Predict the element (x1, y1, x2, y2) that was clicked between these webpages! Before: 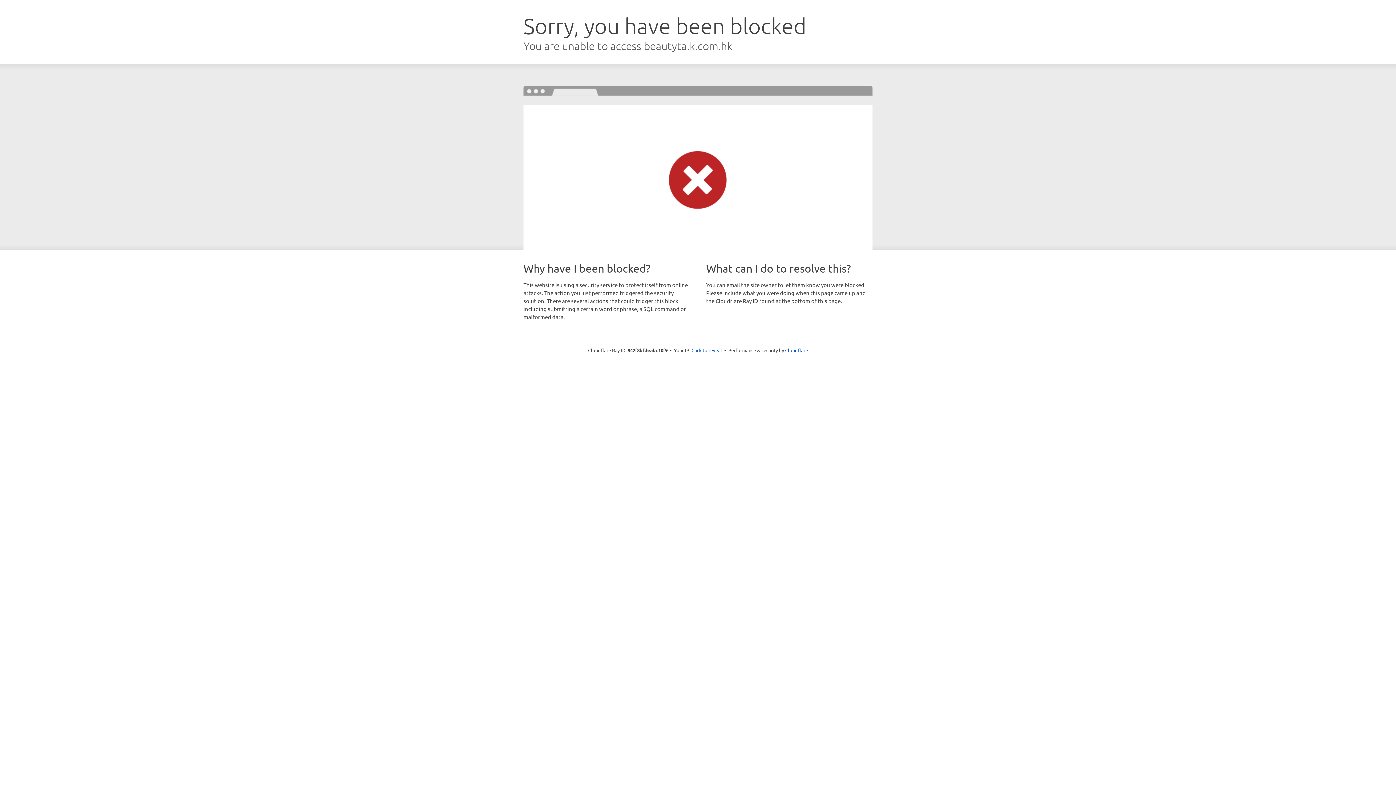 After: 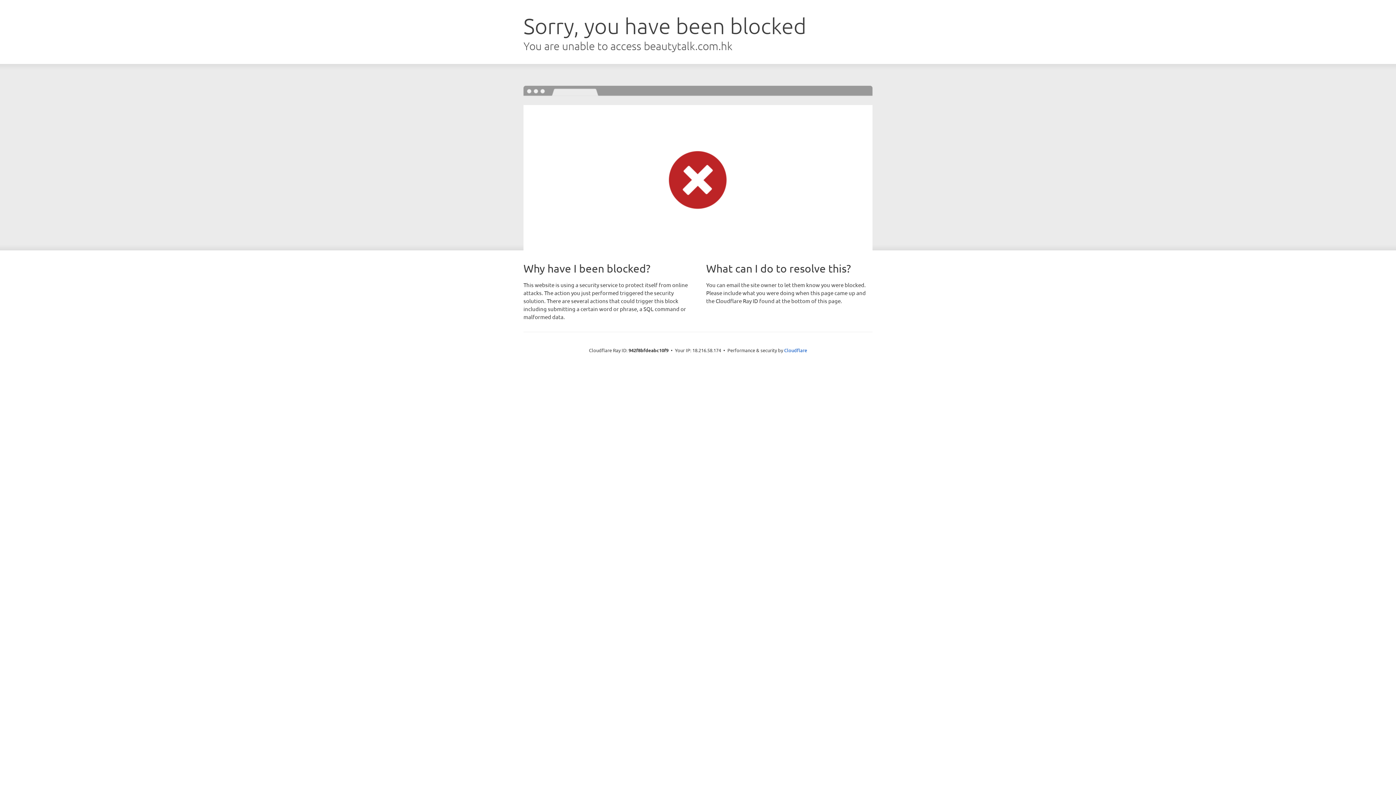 Action: bbox: (691, 346, 722, 353) label: Click to reveal